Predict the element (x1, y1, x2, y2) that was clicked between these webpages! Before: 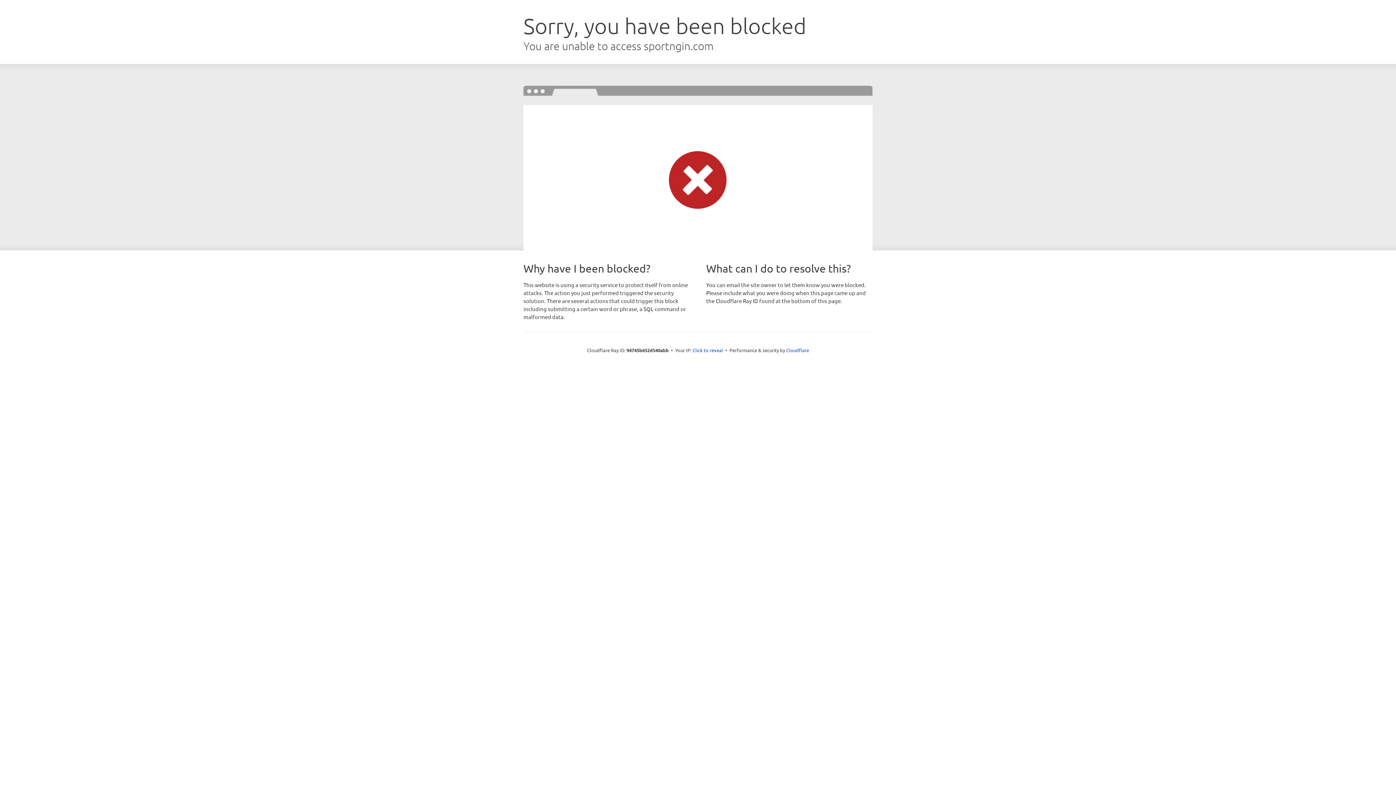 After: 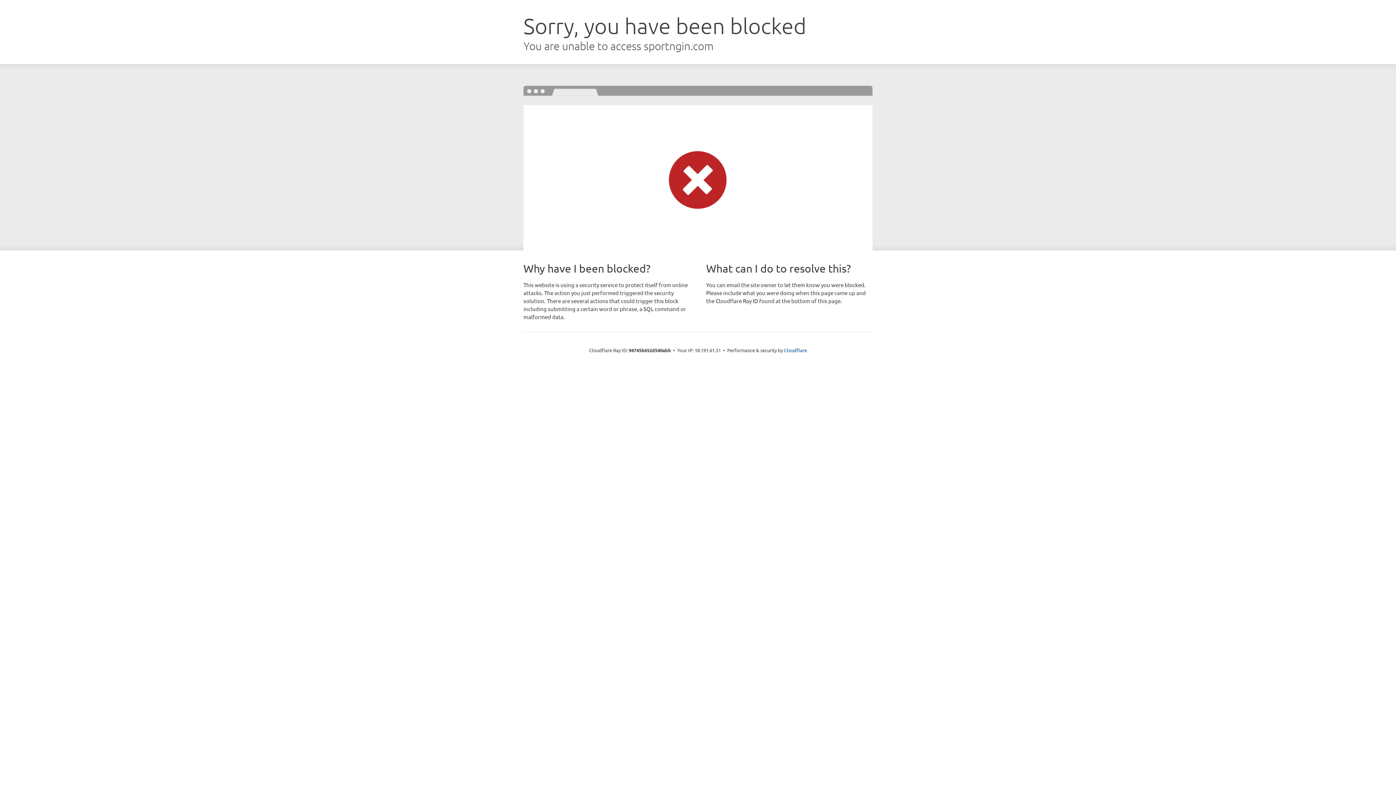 Action: bbox: (692, 346, 723, 353) label: Click to reveal